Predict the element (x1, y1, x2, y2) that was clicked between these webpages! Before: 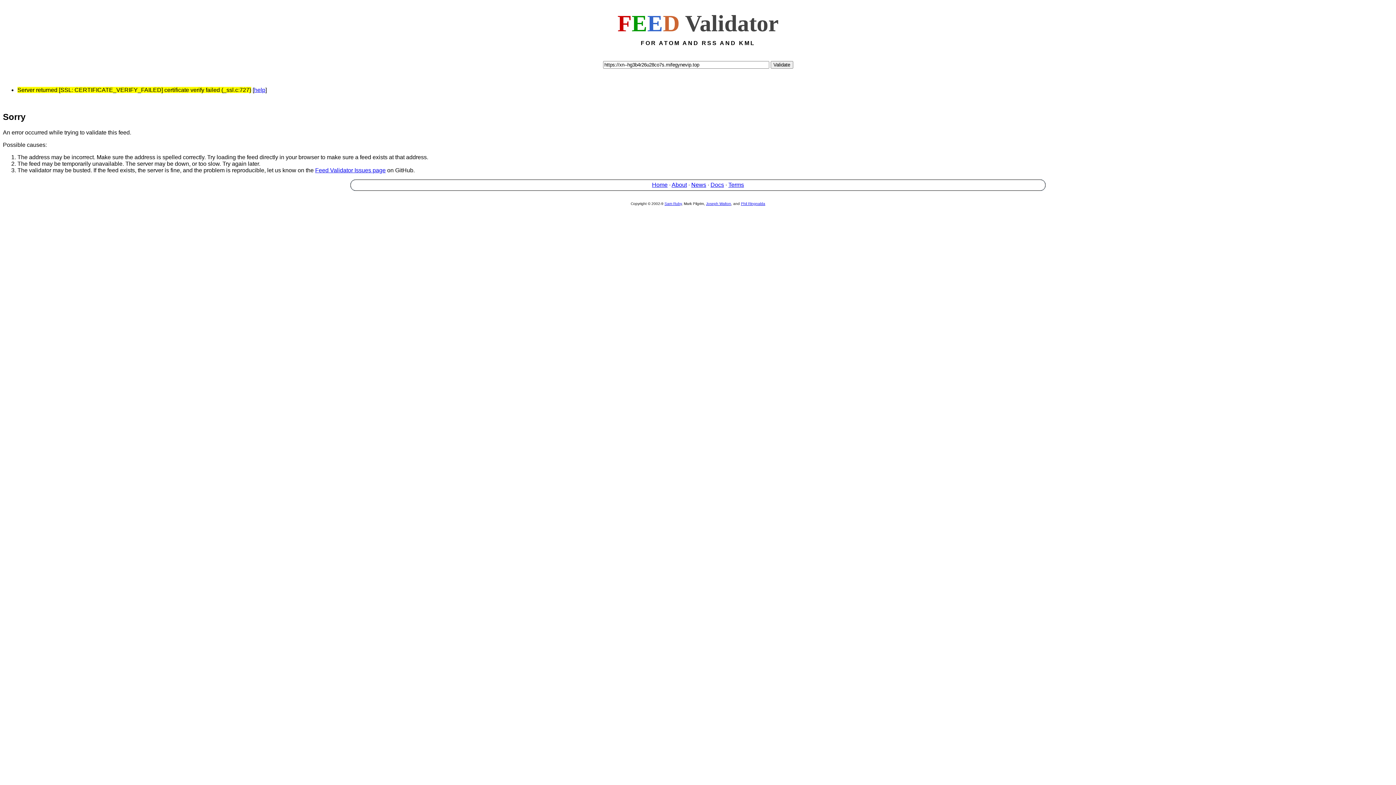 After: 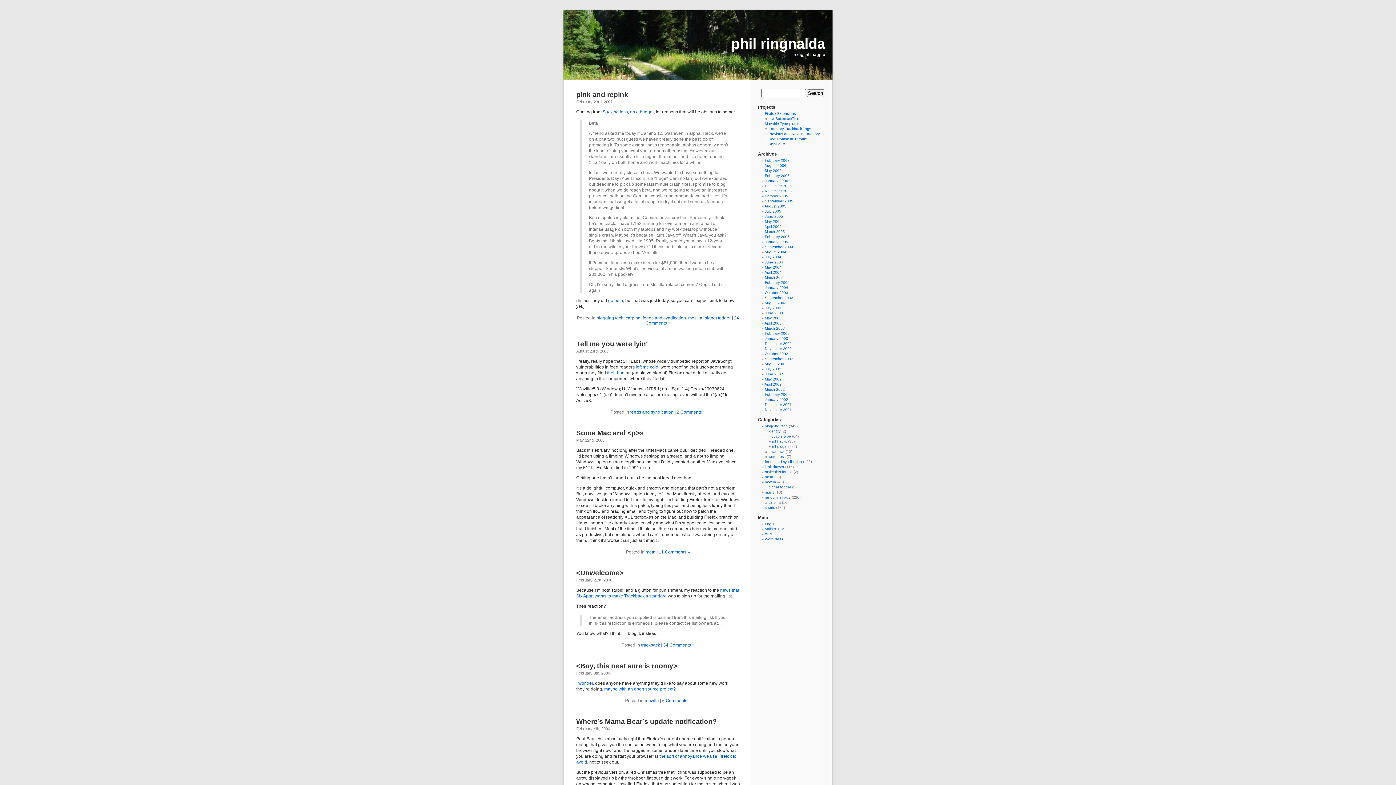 Action: label: Phil Ringnalda bbox: (741, 201, 765, 205)